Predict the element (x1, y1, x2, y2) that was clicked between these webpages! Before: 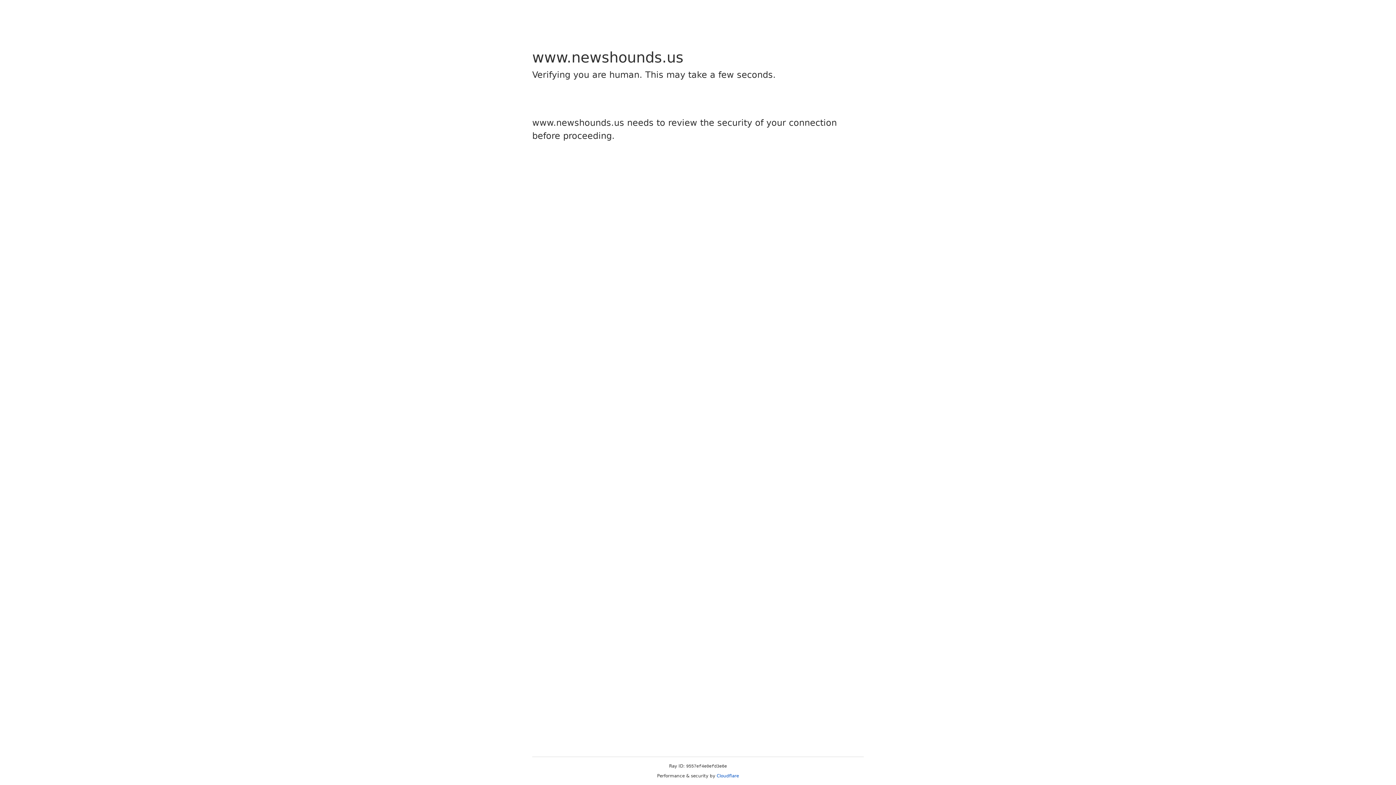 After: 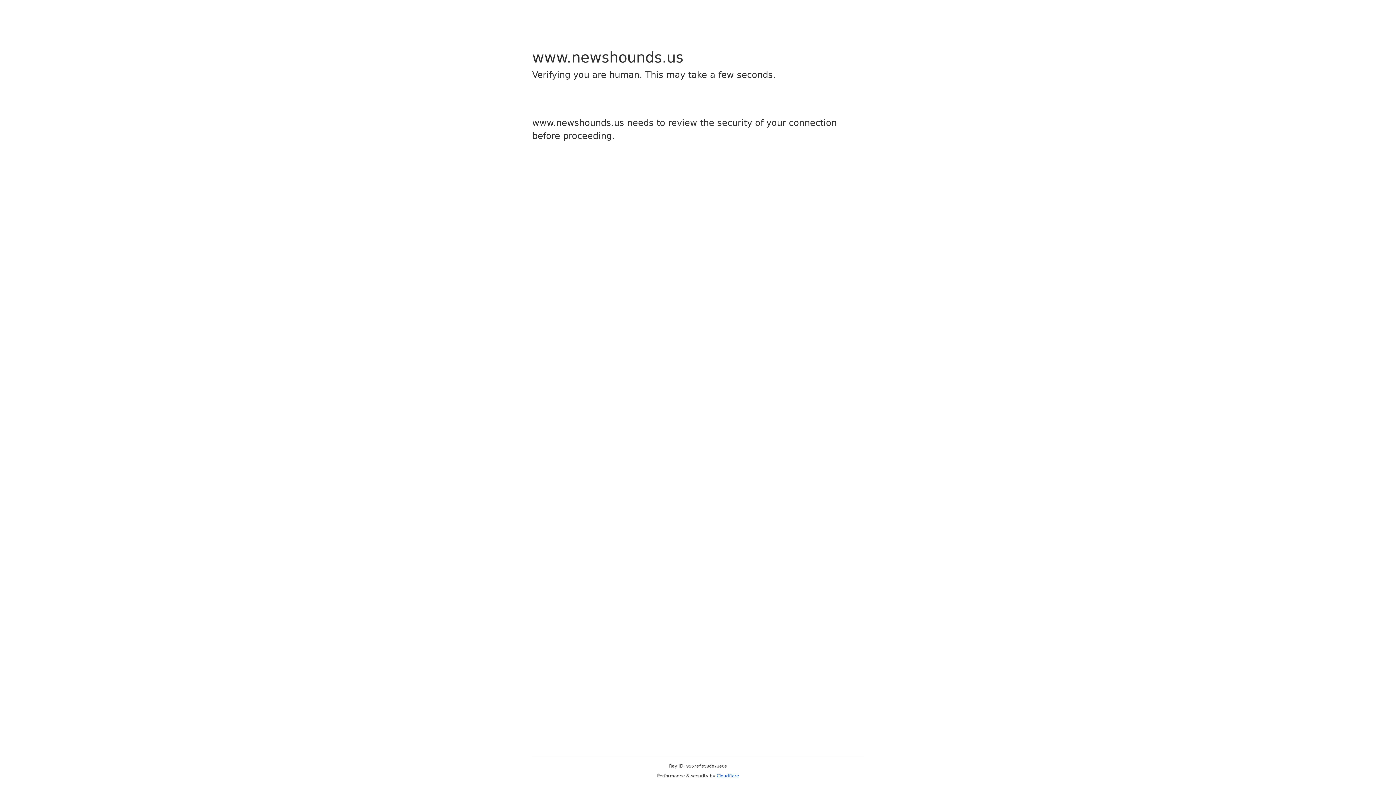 Action: bbox: (716, 773, 739, 778) label: Cloudflare